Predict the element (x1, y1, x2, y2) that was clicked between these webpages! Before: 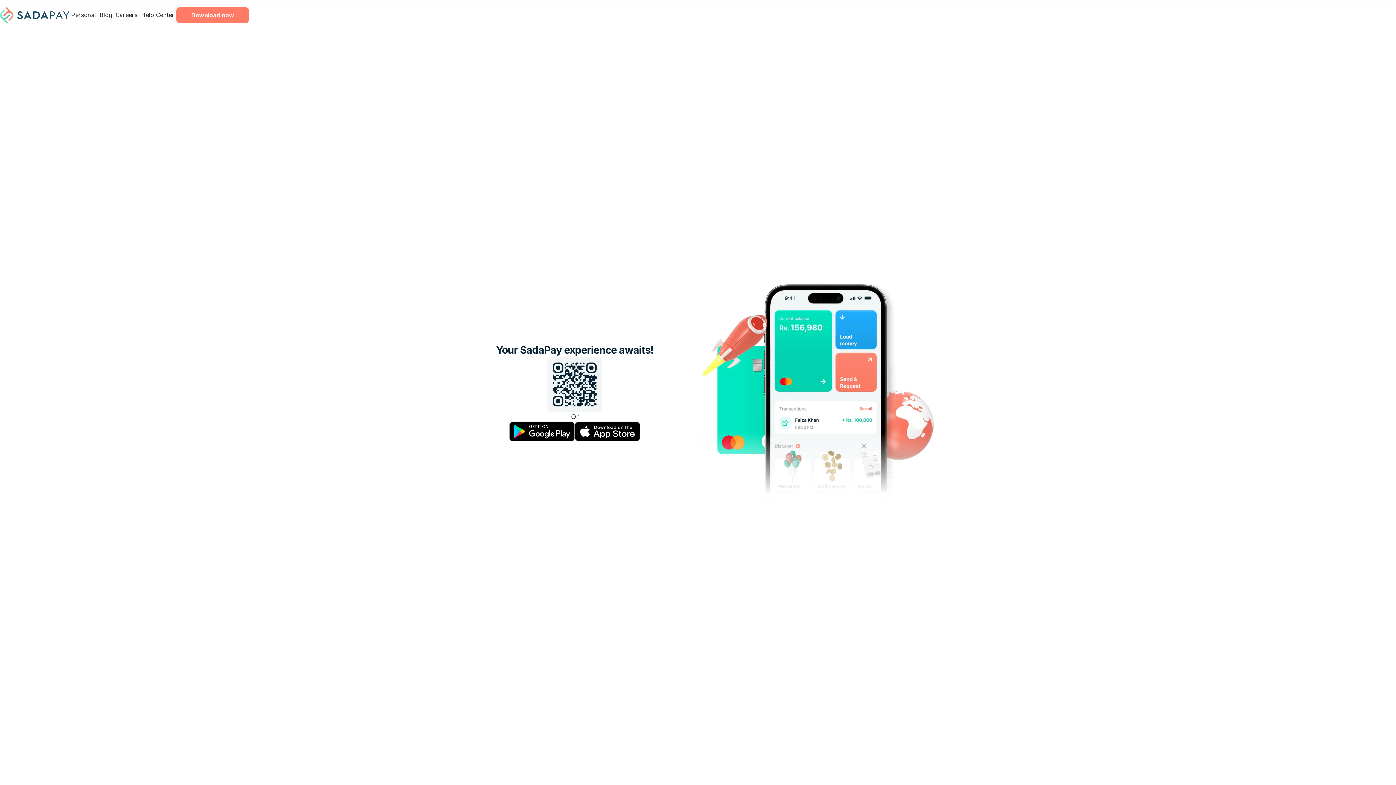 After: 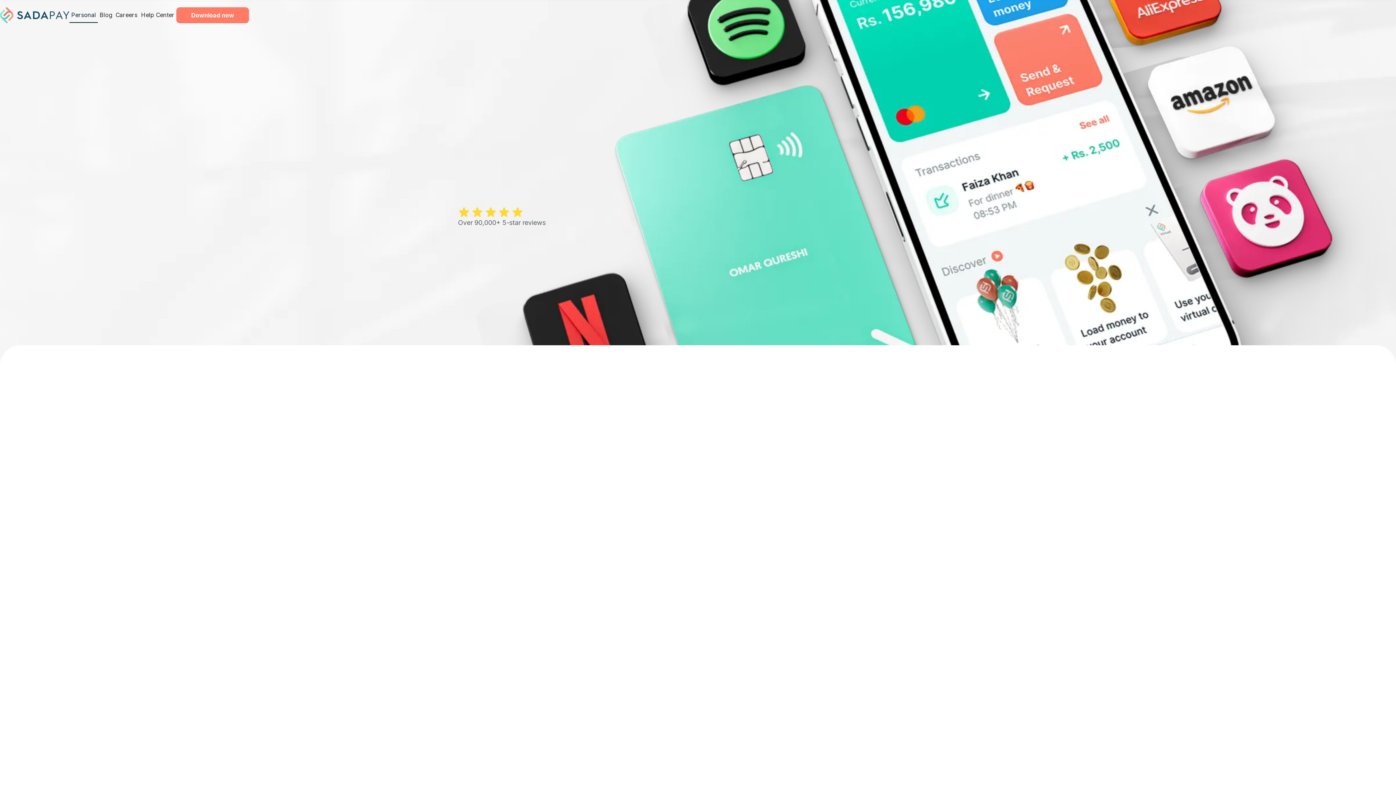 Action: label: home bbox: (0, 7, 69, 23)